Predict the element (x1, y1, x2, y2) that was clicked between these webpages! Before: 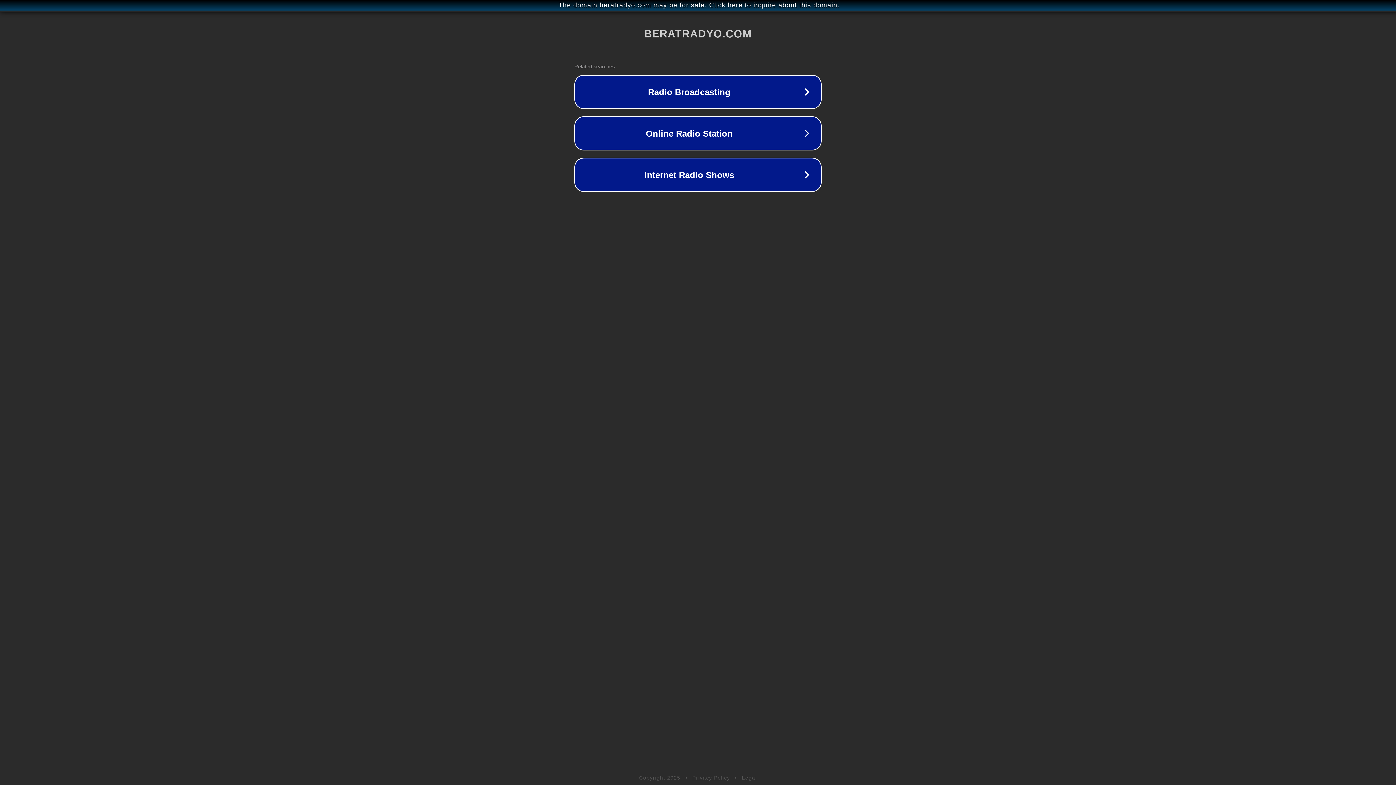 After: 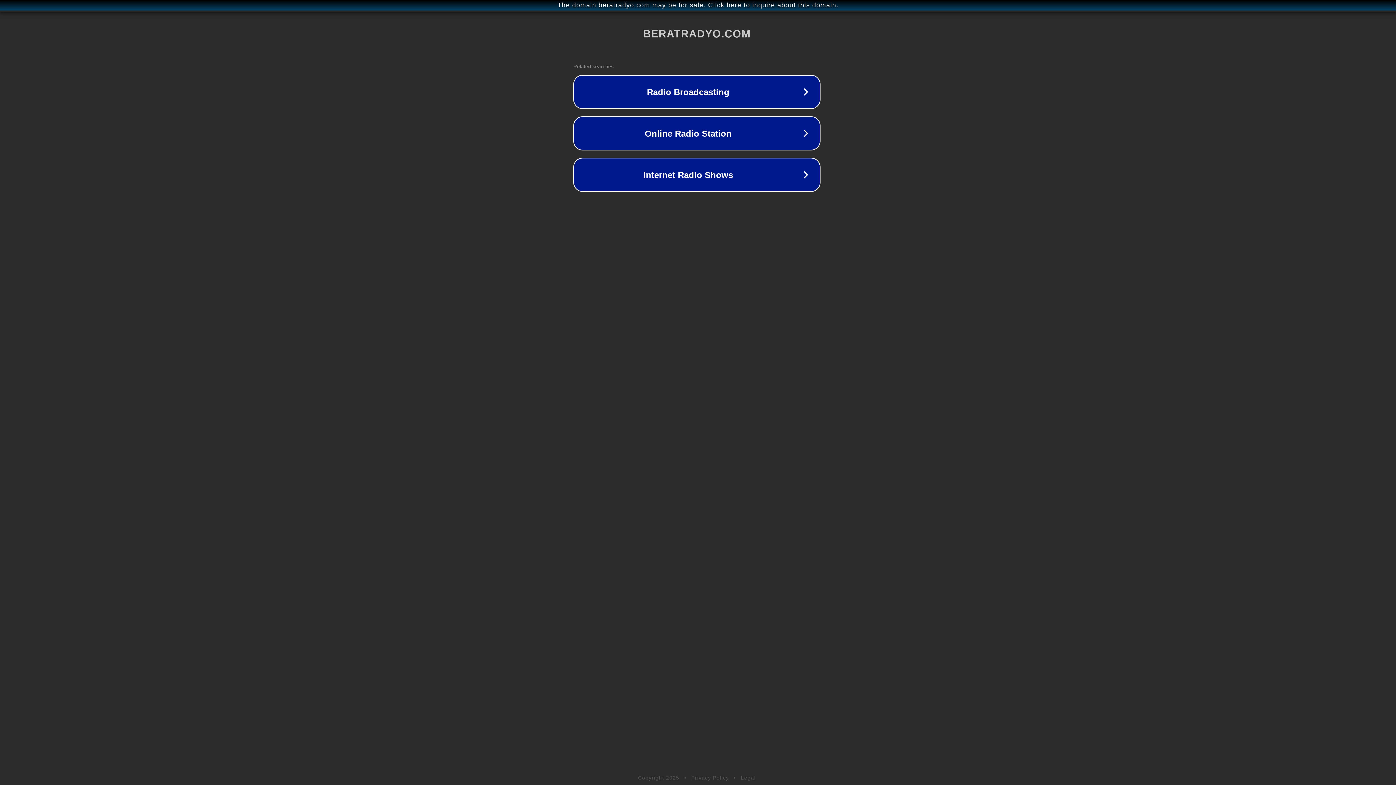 Action: bbox: (1, 1, 1397, 9) label: The domain beratradyo.com may be for sale. Click here to inquire about this domain.